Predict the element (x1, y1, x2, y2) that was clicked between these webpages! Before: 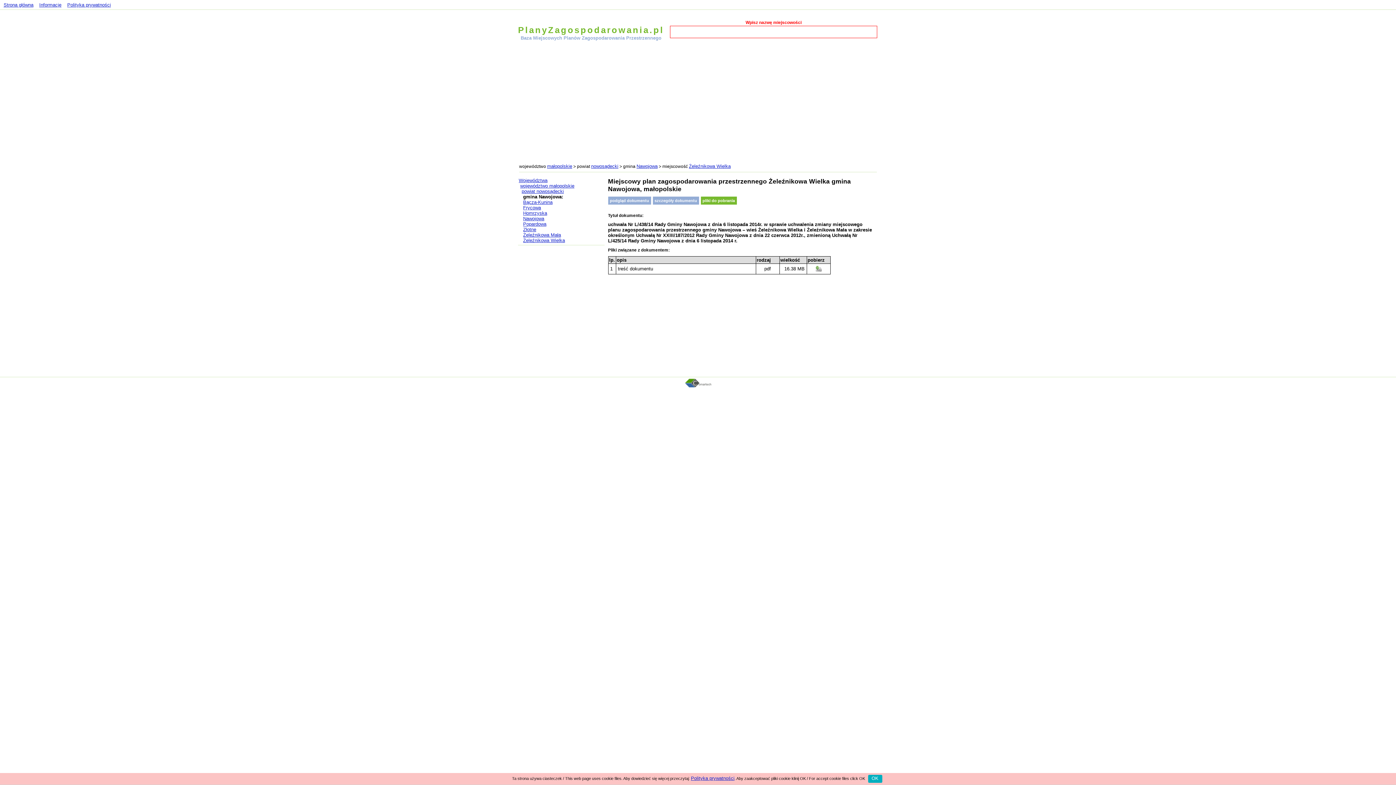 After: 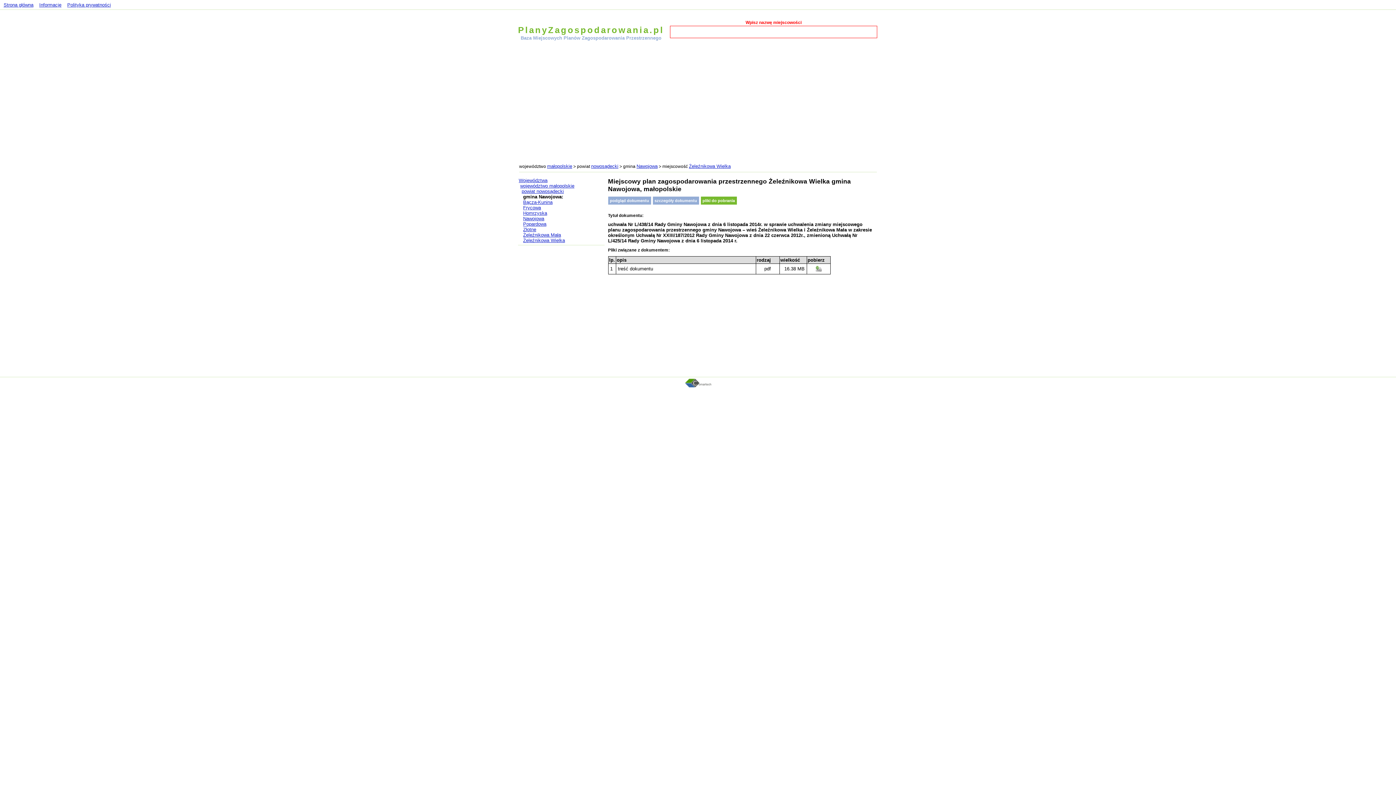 Action: bbox: (868, 775, 882, 783) label: OK